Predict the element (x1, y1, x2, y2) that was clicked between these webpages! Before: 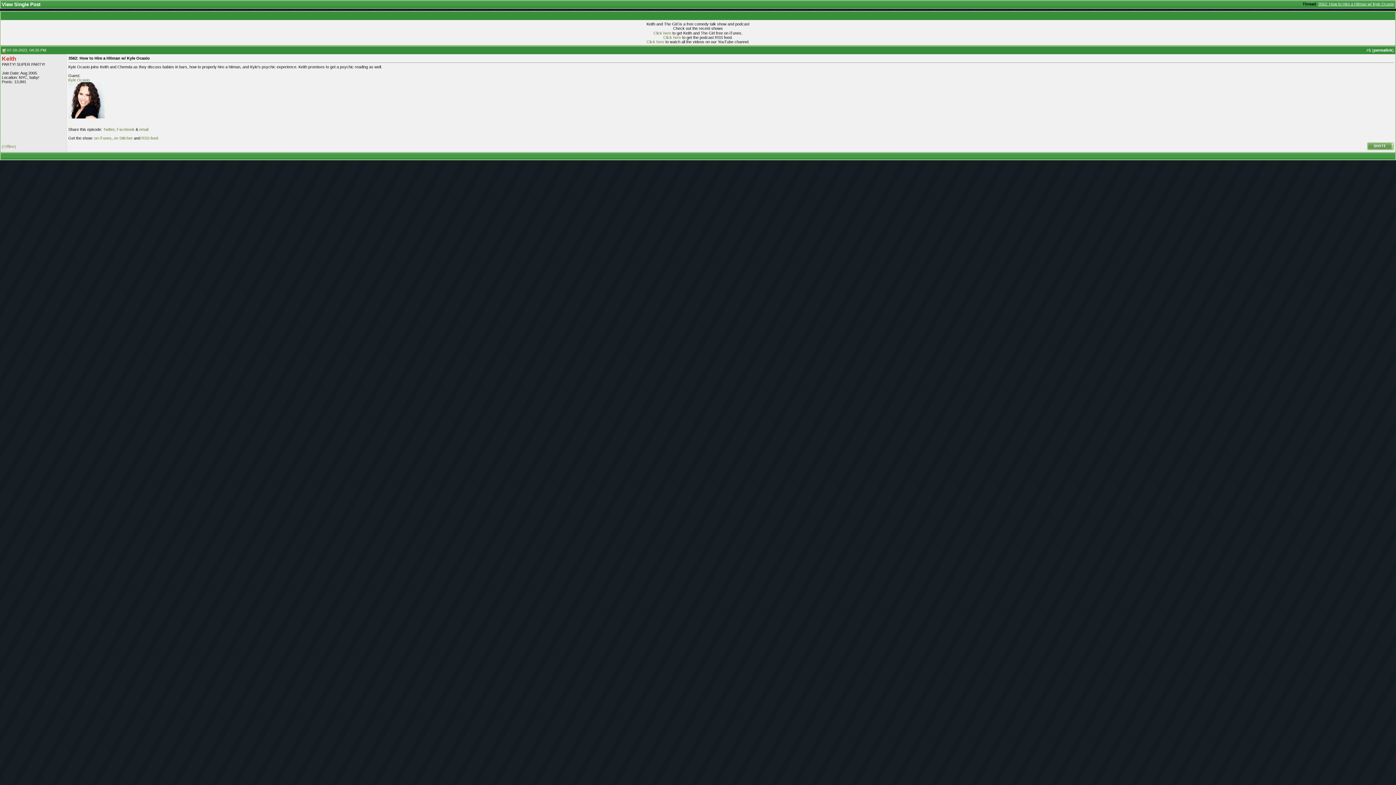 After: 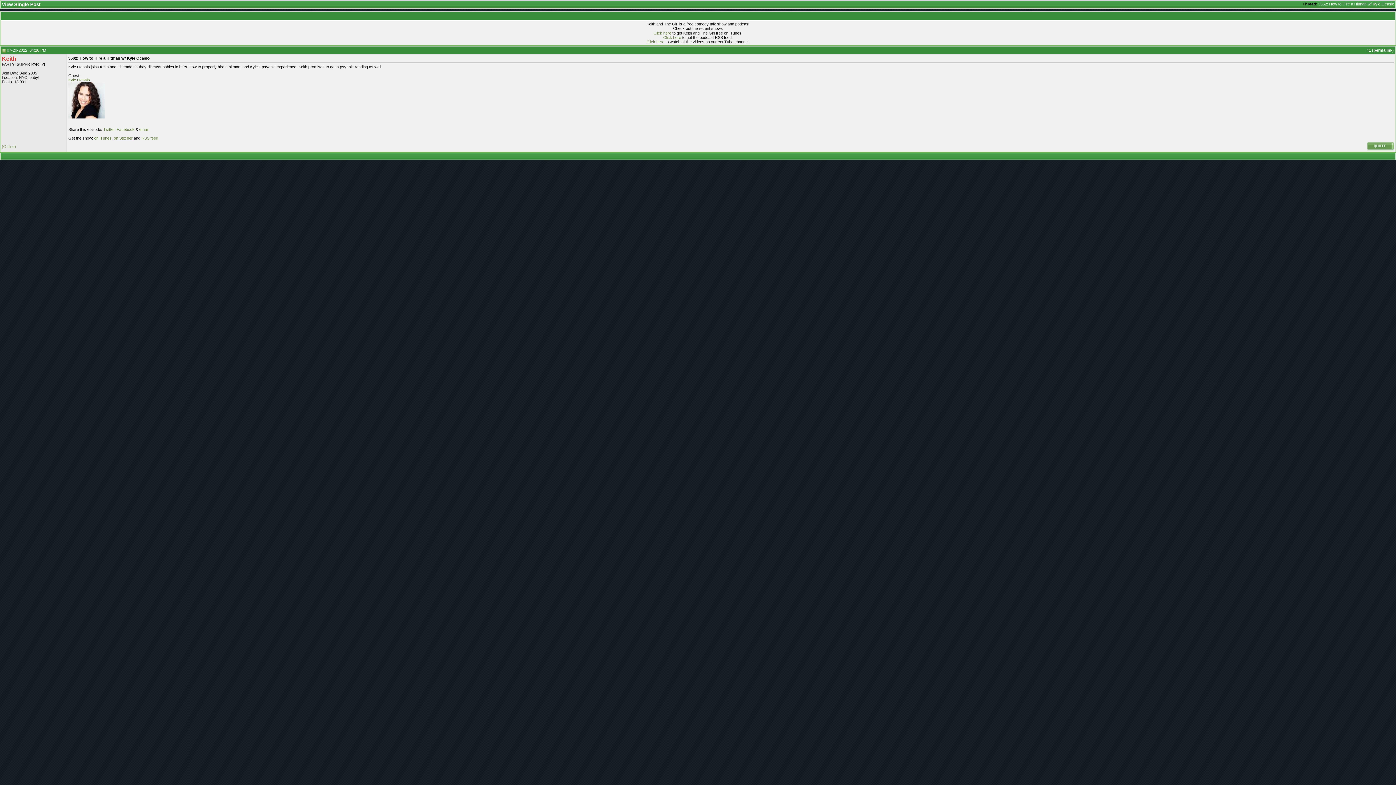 Action: bbox: (113, 136, 132, 140) label: on Stitcher